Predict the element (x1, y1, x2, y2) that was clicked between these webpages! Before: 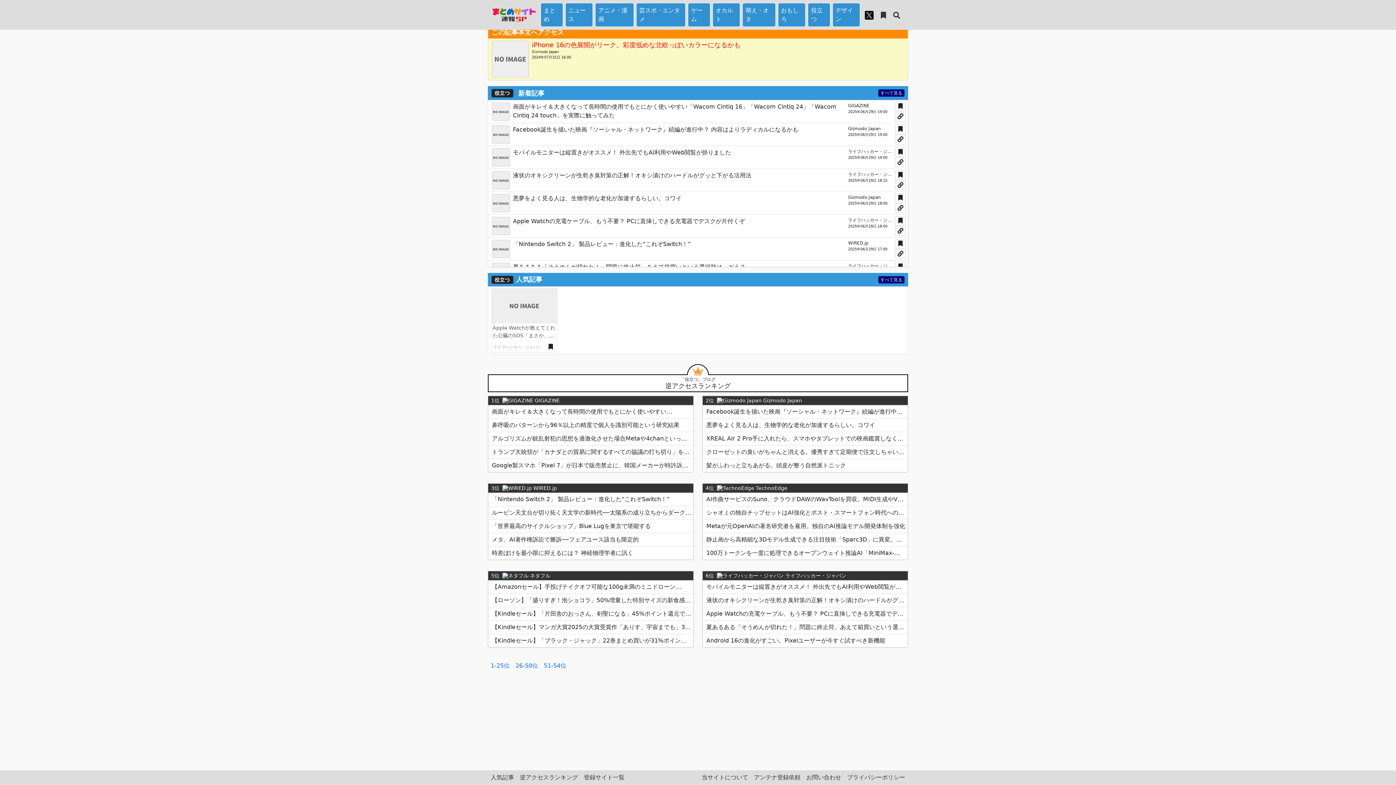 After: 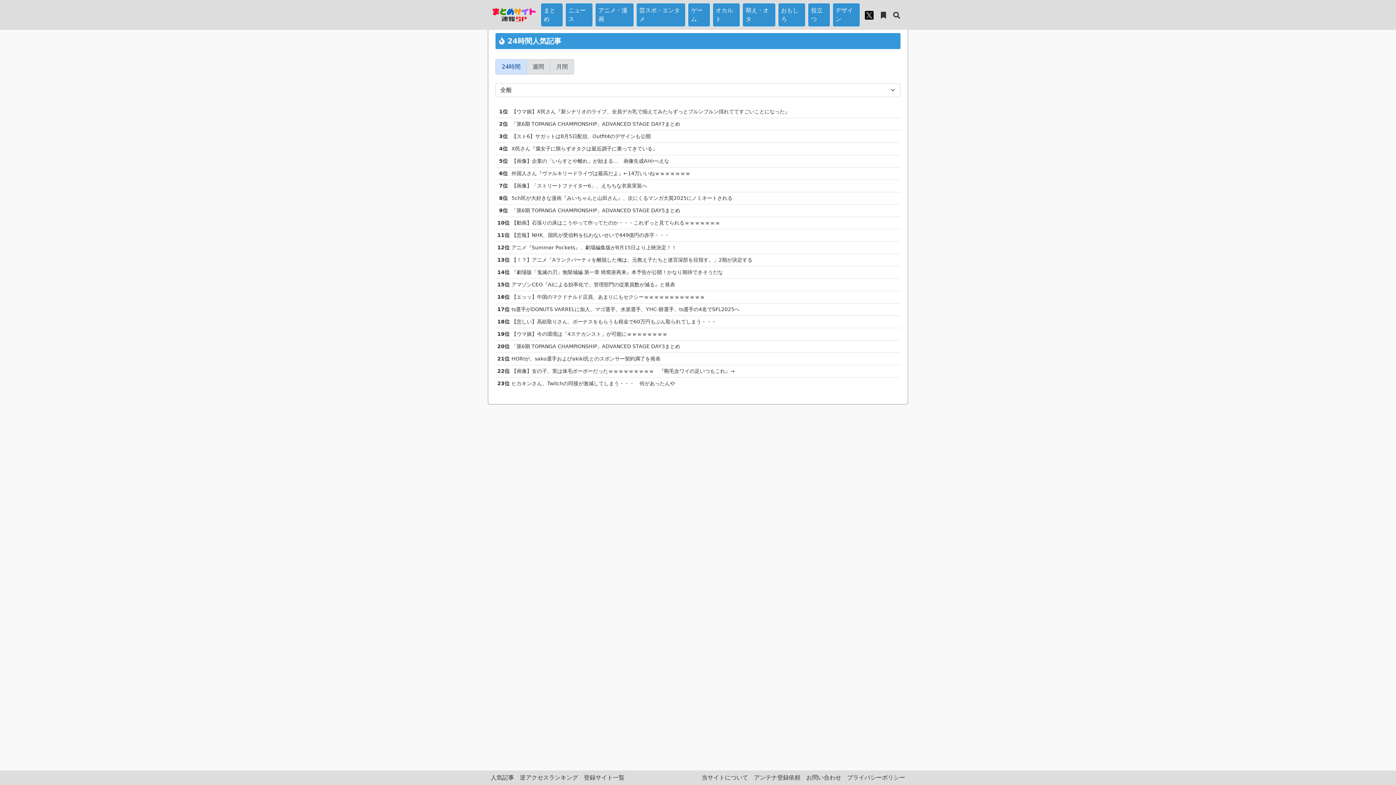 Action: bbox: (878, 276, 904, 283) label: すべて見る